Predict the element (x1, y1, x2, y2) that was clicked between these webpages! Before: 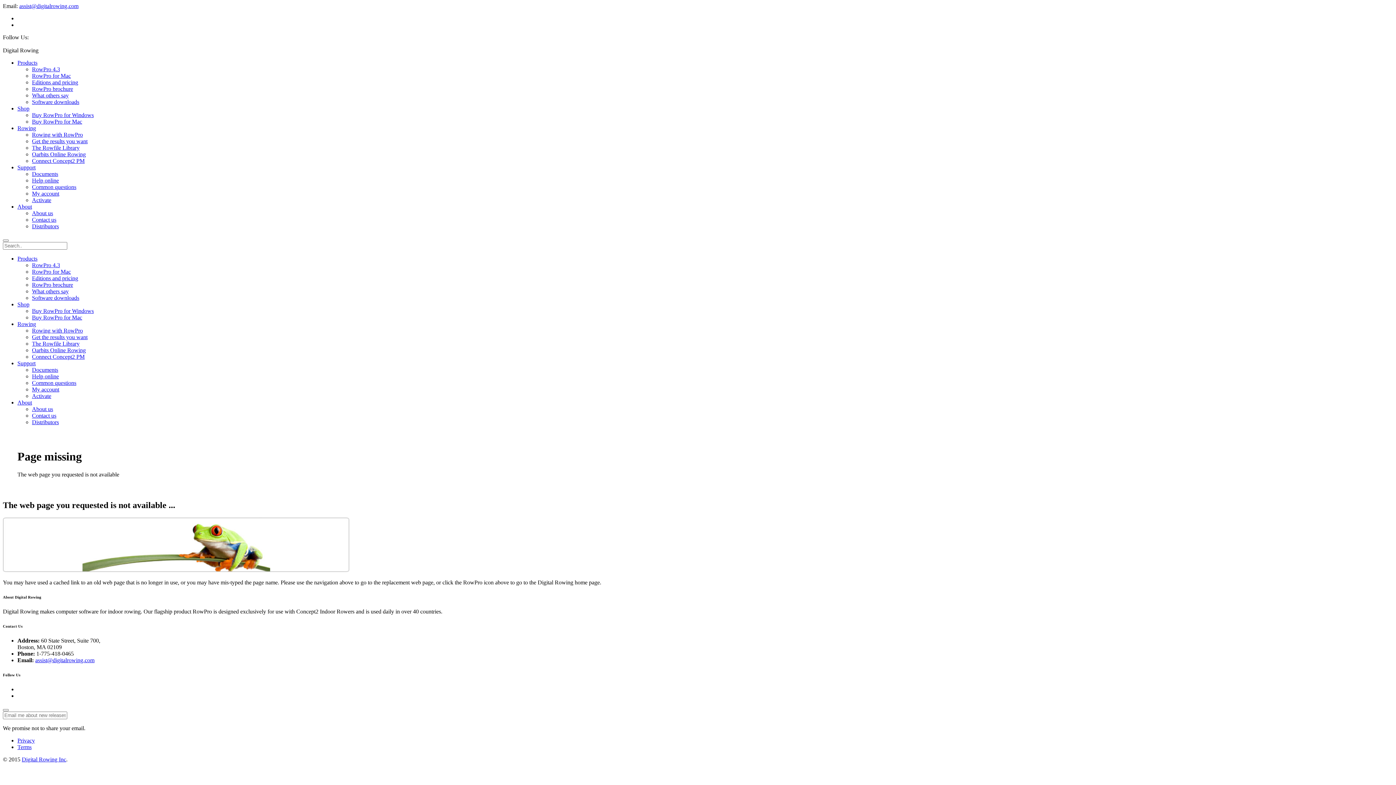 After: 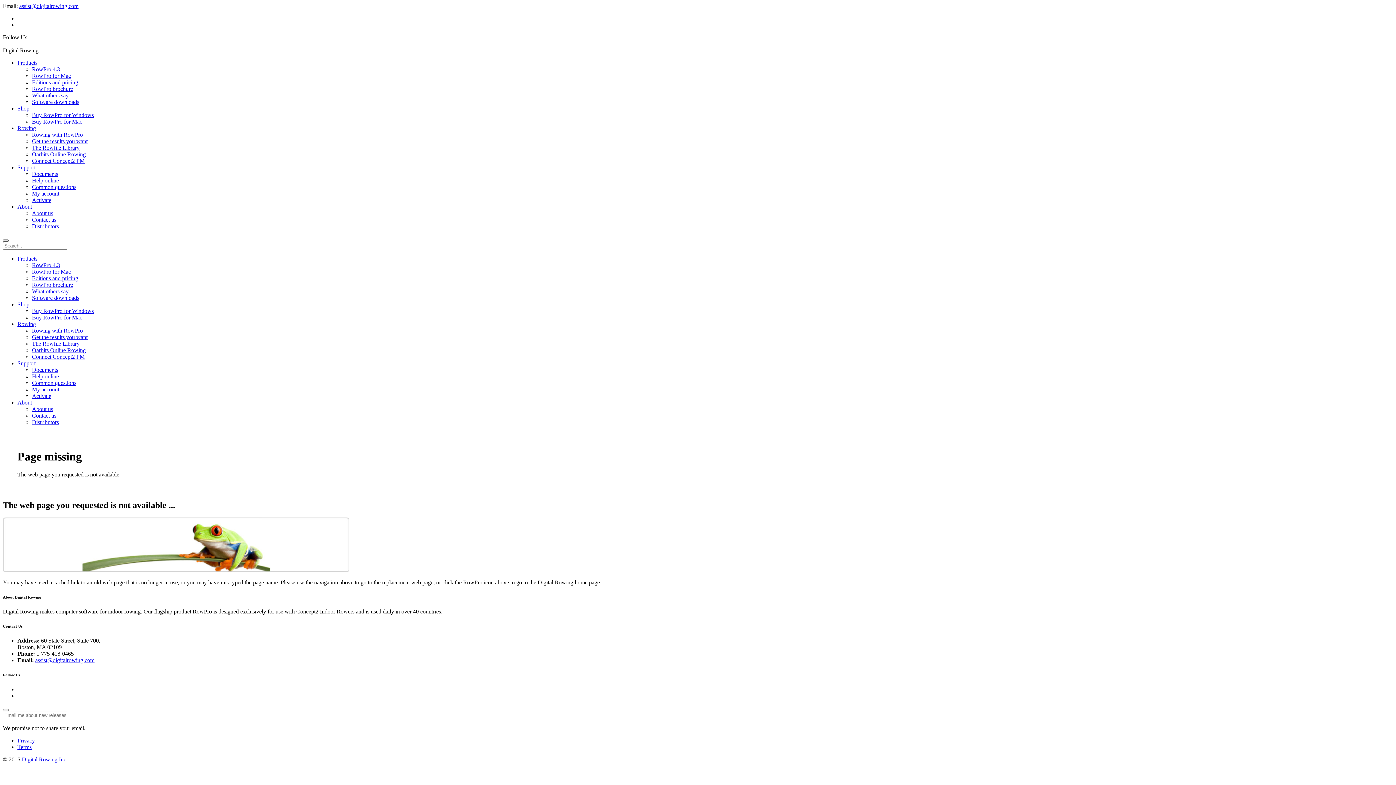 Action: bbox: (2, 239, 8, 241)